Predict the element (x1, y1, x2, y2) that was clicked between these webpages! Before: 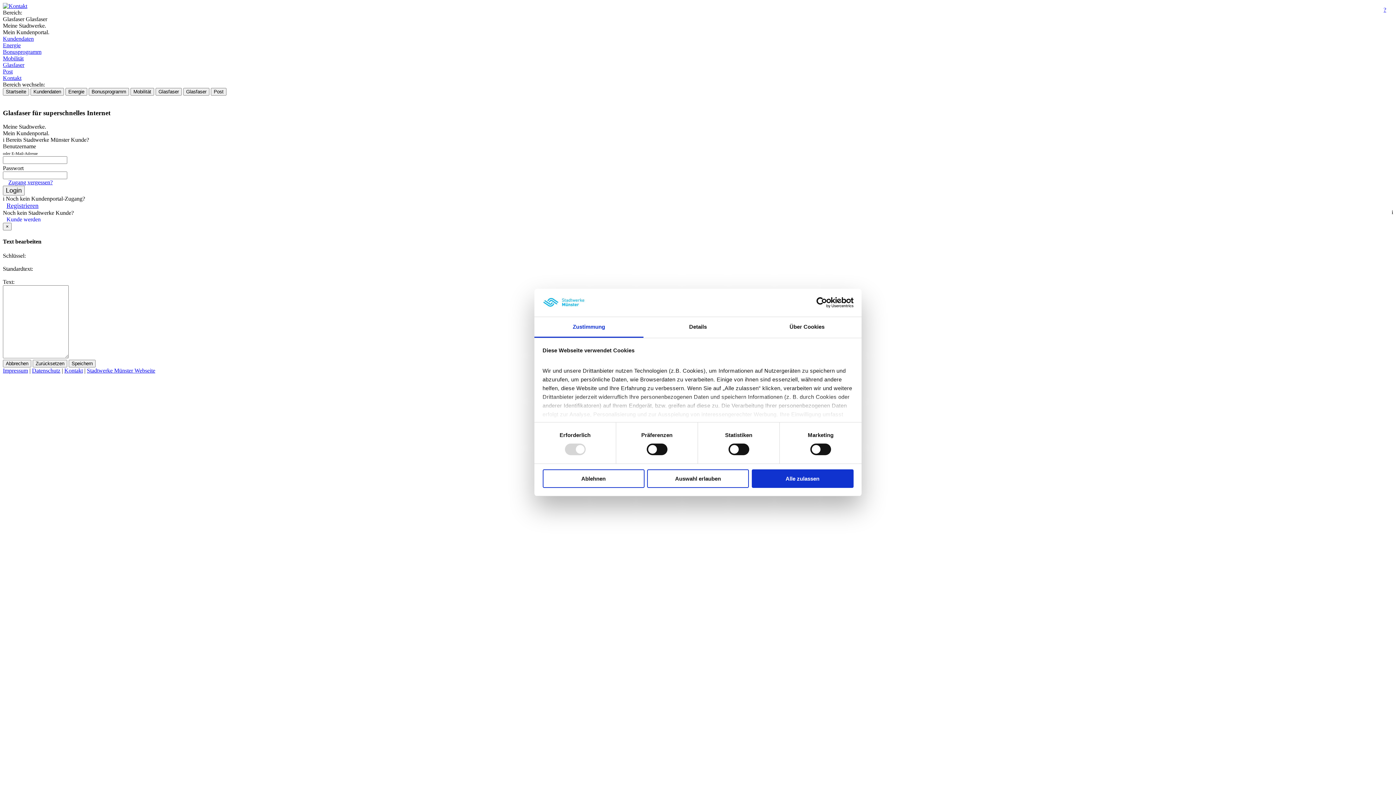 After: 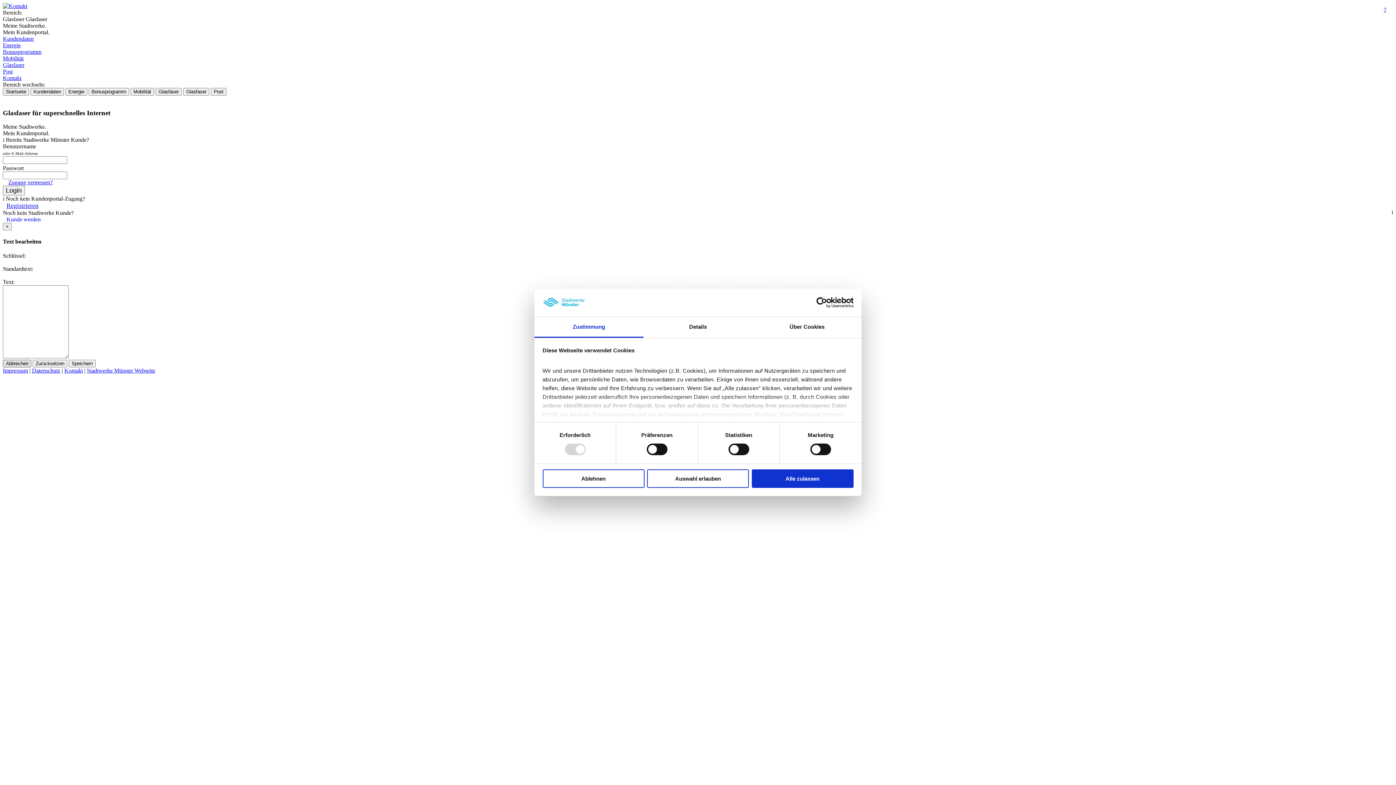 Action: bbox: (2, 359, 31, 367) label: Abbrechen